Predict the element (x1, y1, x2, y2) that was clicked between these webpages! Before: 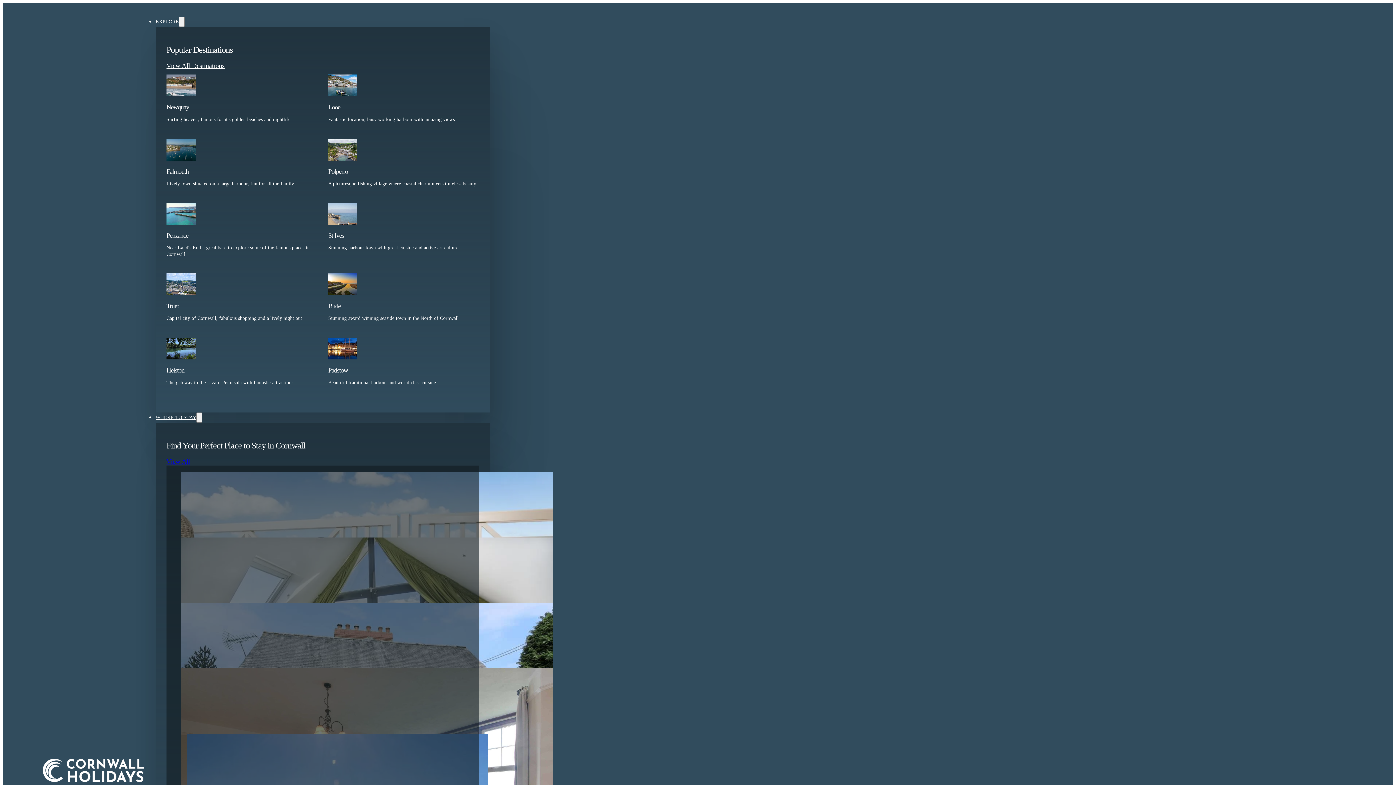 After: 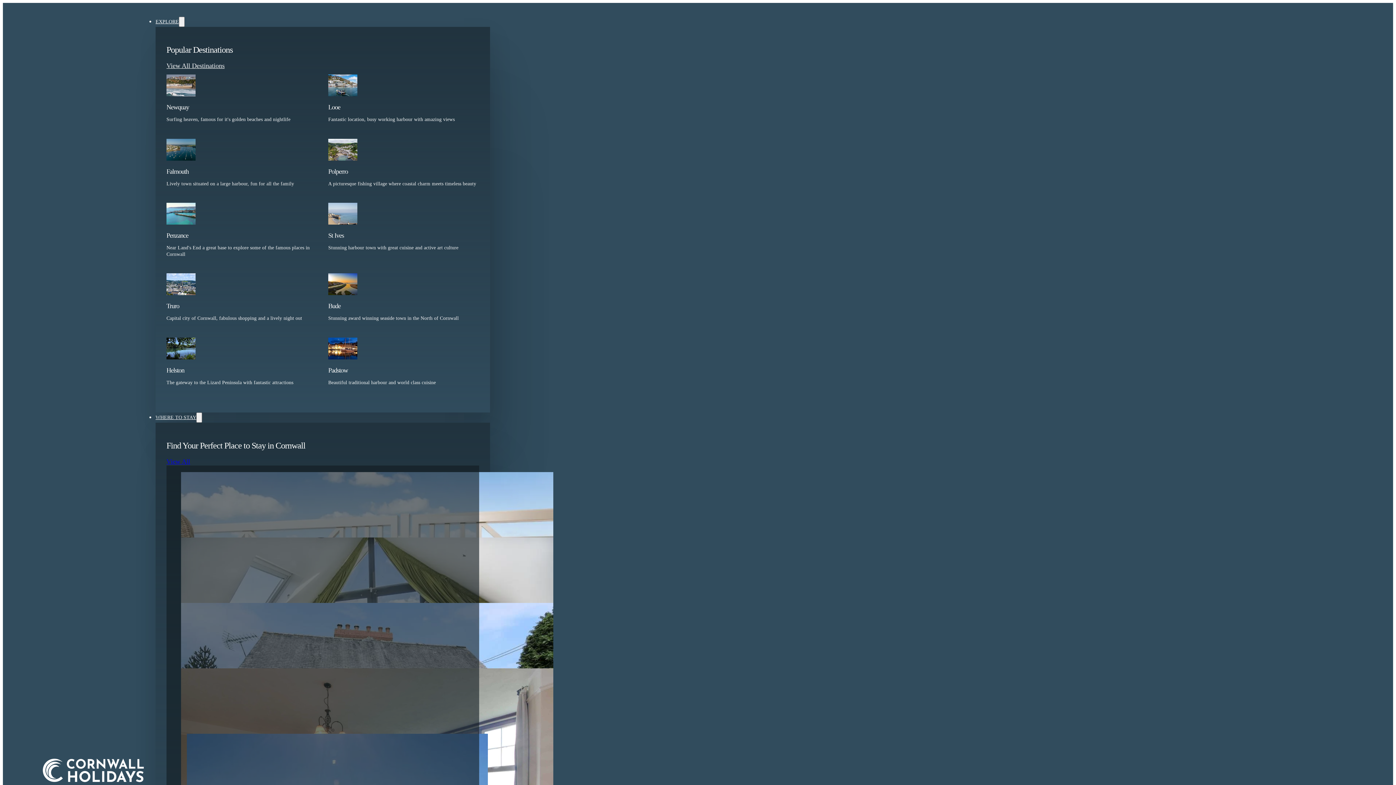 Action: label: Bude bbox: (328, 302, 340, 309)